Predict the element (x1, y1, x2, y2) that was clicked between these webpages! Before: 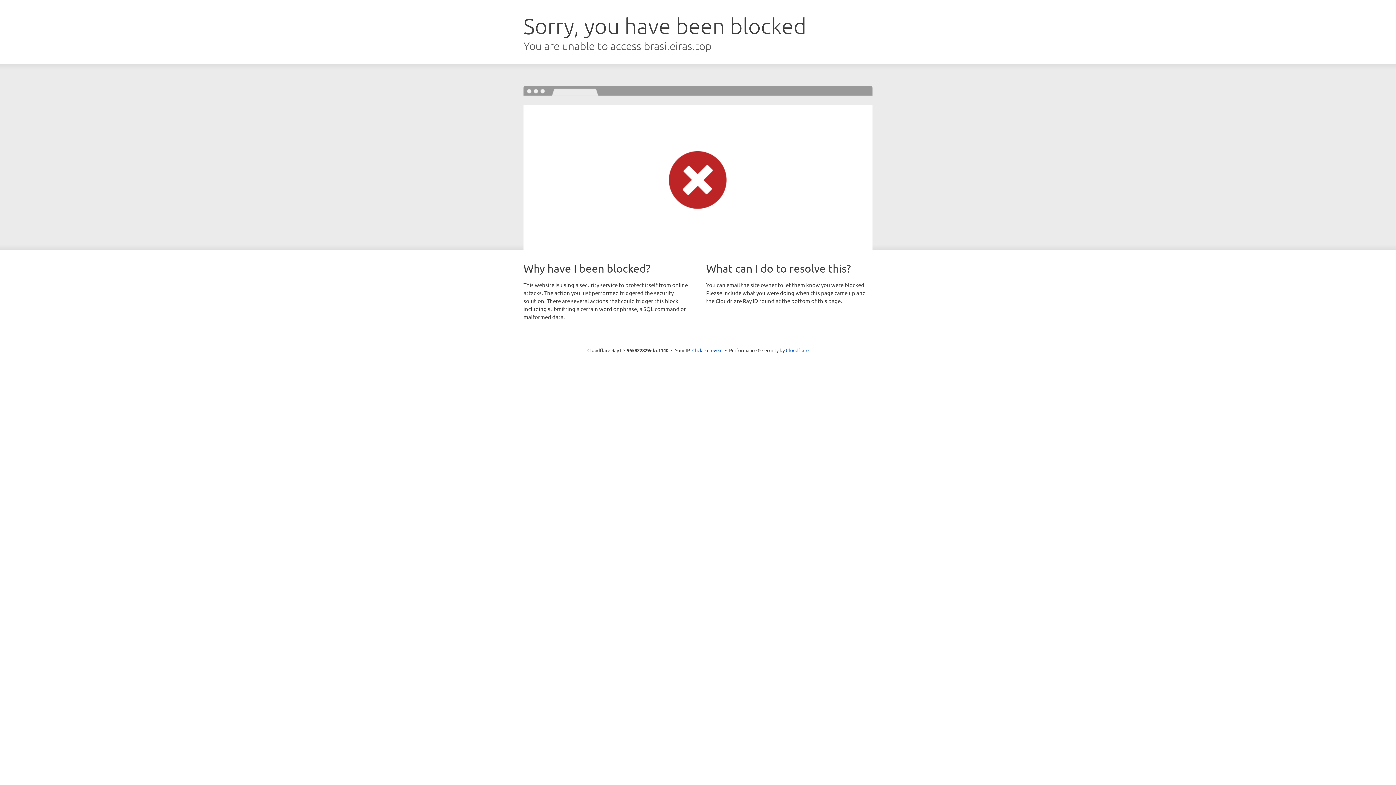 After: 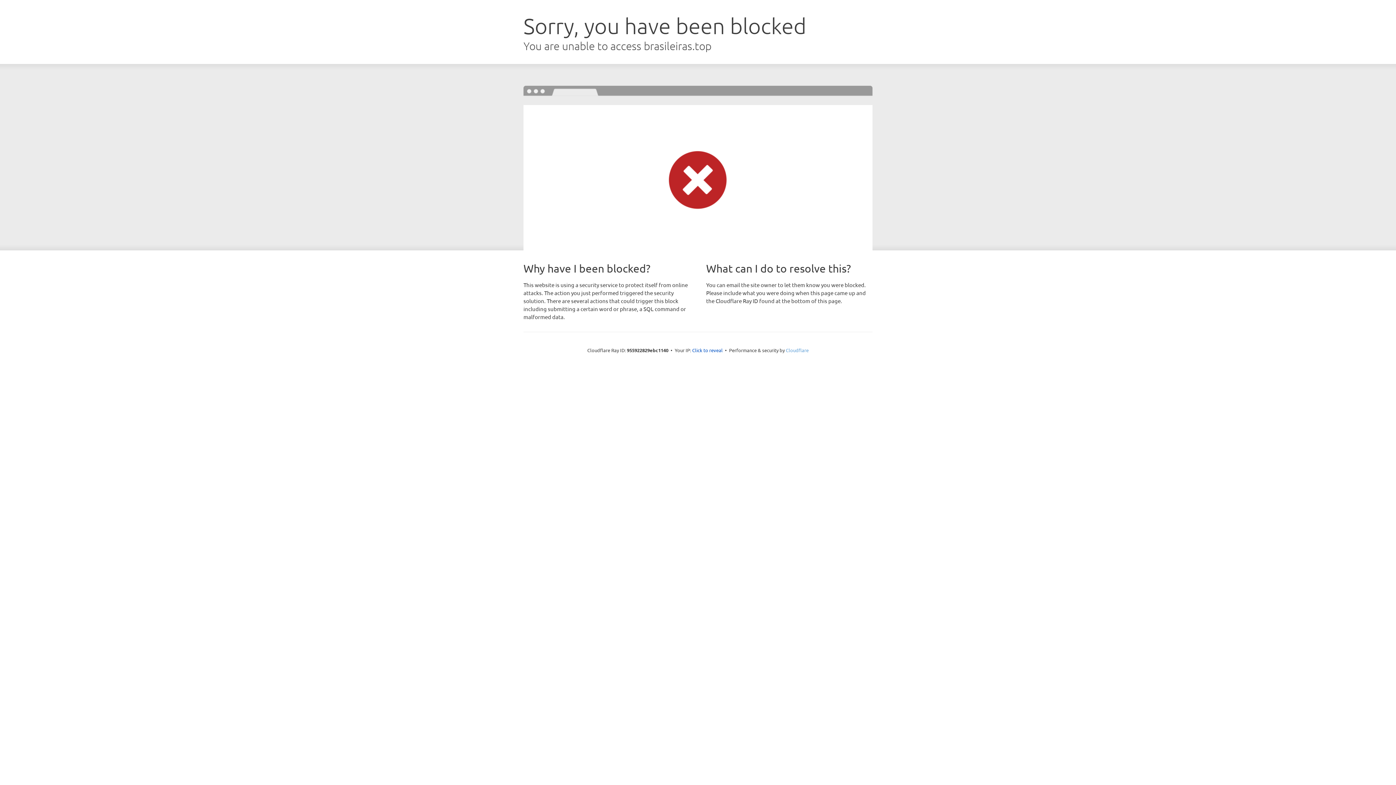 Action: label: Cloudflare bbox: (786, 347, 808, 353)